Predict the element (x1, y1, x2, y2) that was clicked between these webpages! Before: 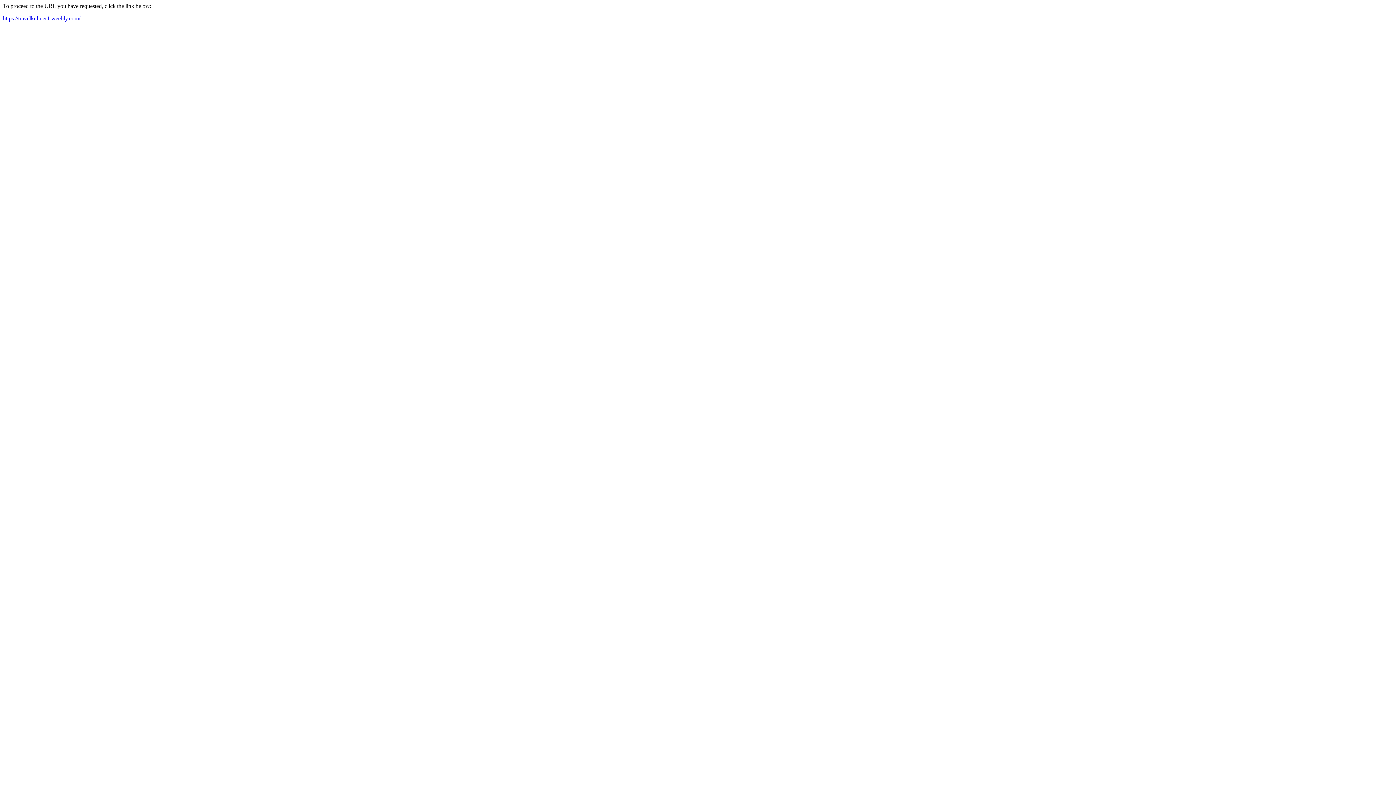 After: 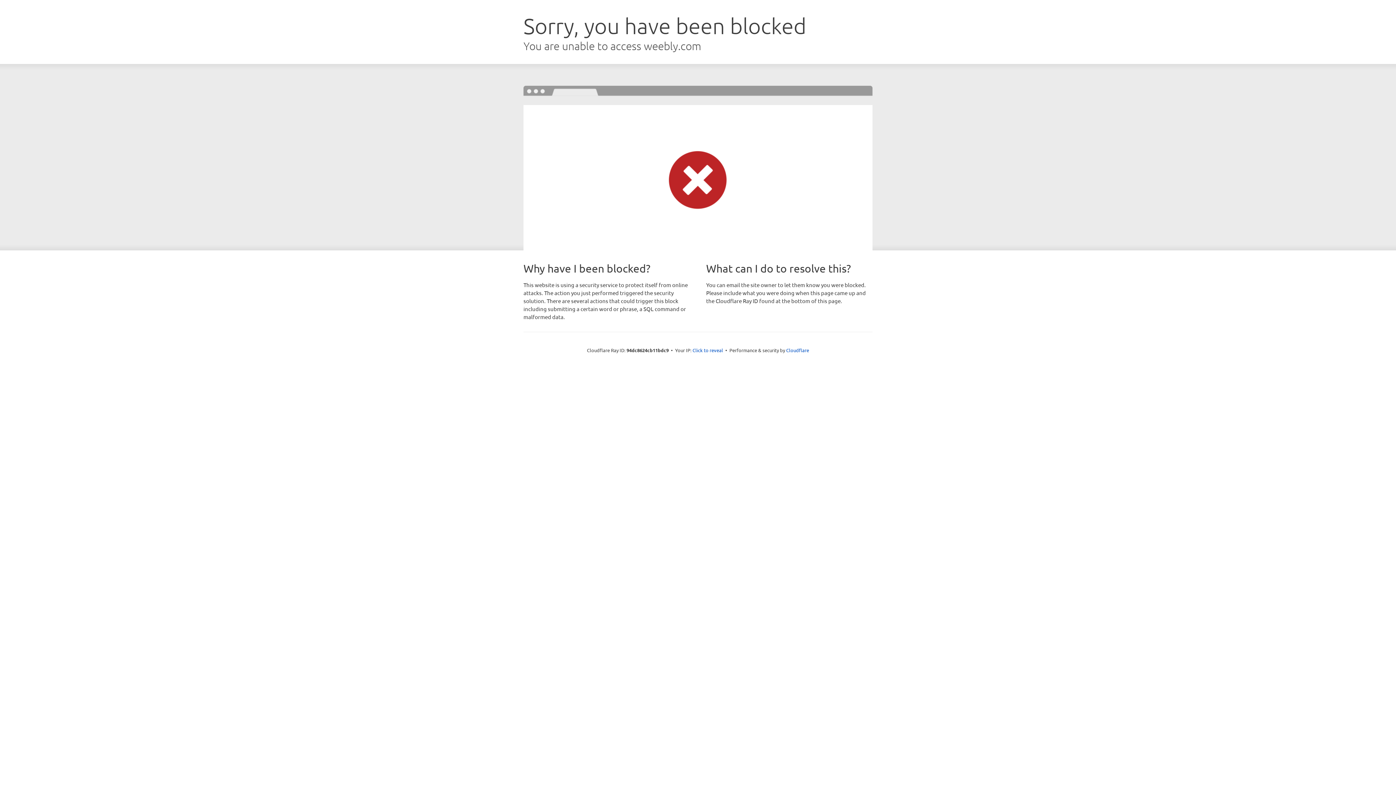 Action: label: https://travelkuliner1.weebly.com/ bbox: (2, 15, 80, 21)